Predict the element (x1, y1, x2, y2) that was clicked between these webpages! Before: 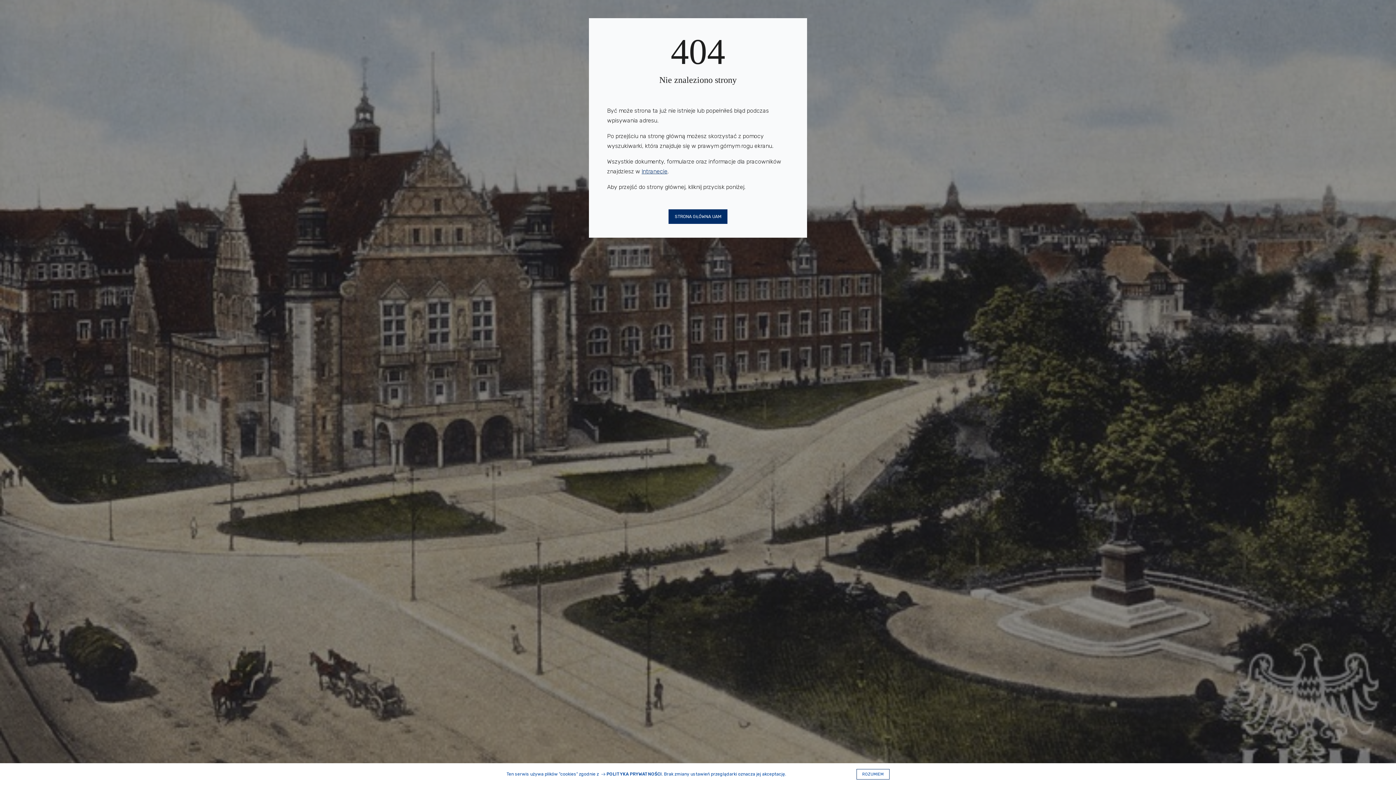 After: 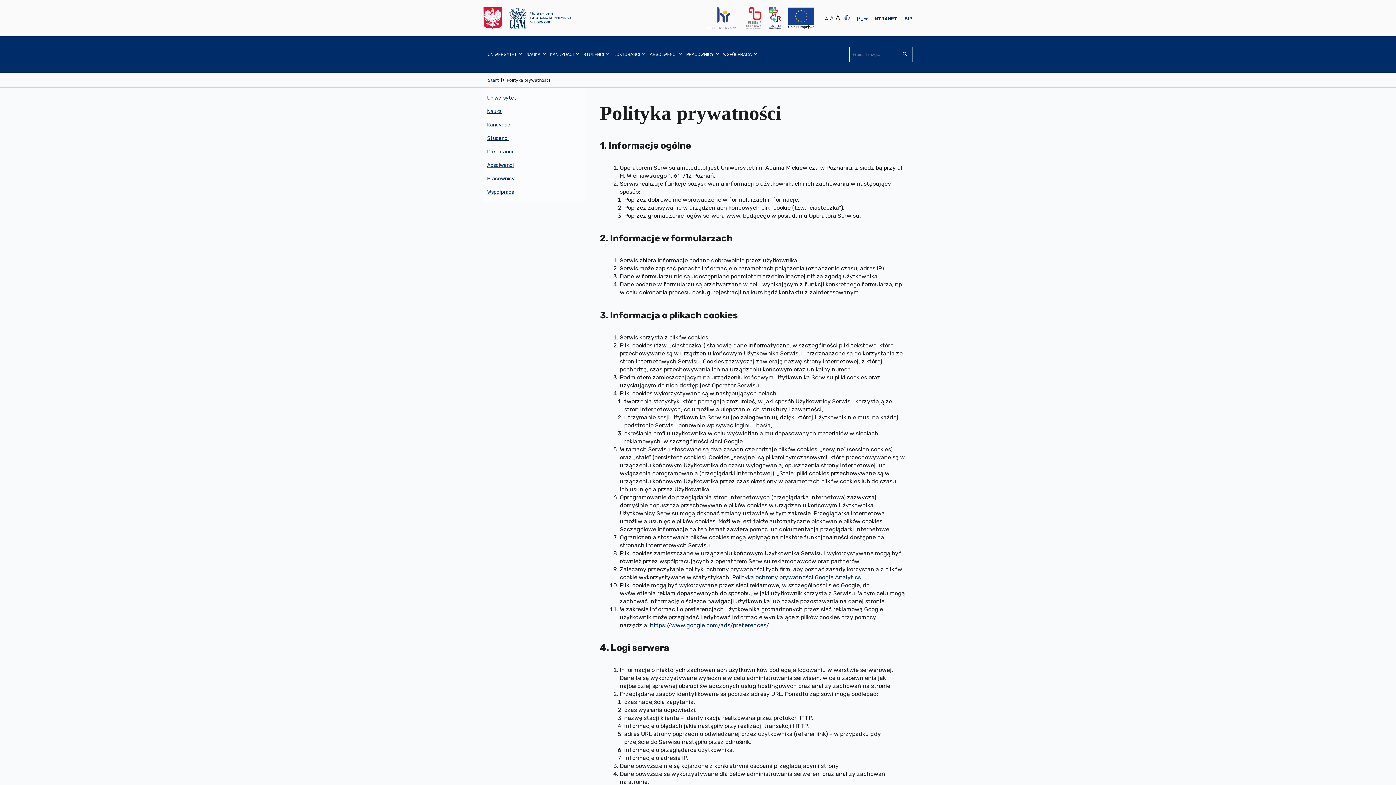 Action: label: POLITYKA PRYWATNOŚCI bbox: (600, 771, 661, 777)